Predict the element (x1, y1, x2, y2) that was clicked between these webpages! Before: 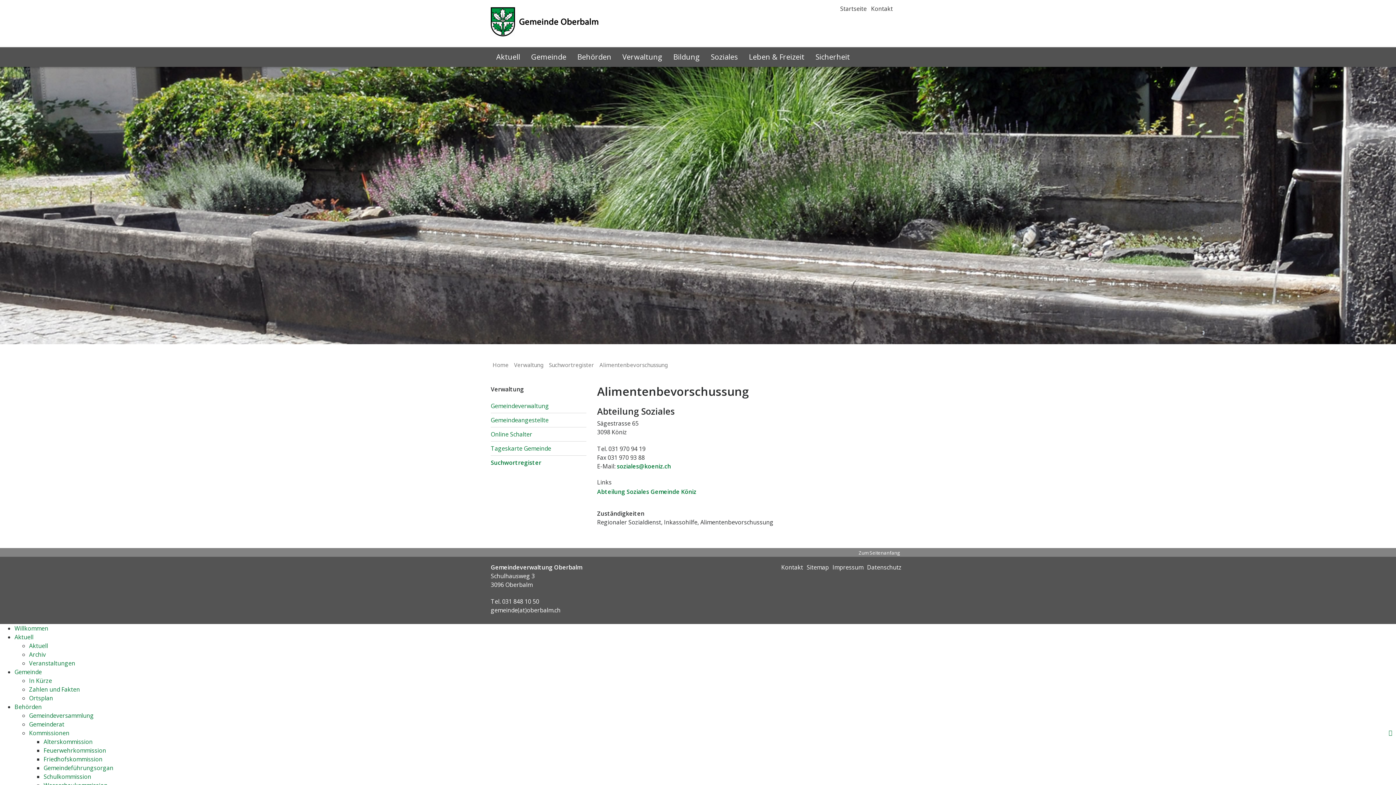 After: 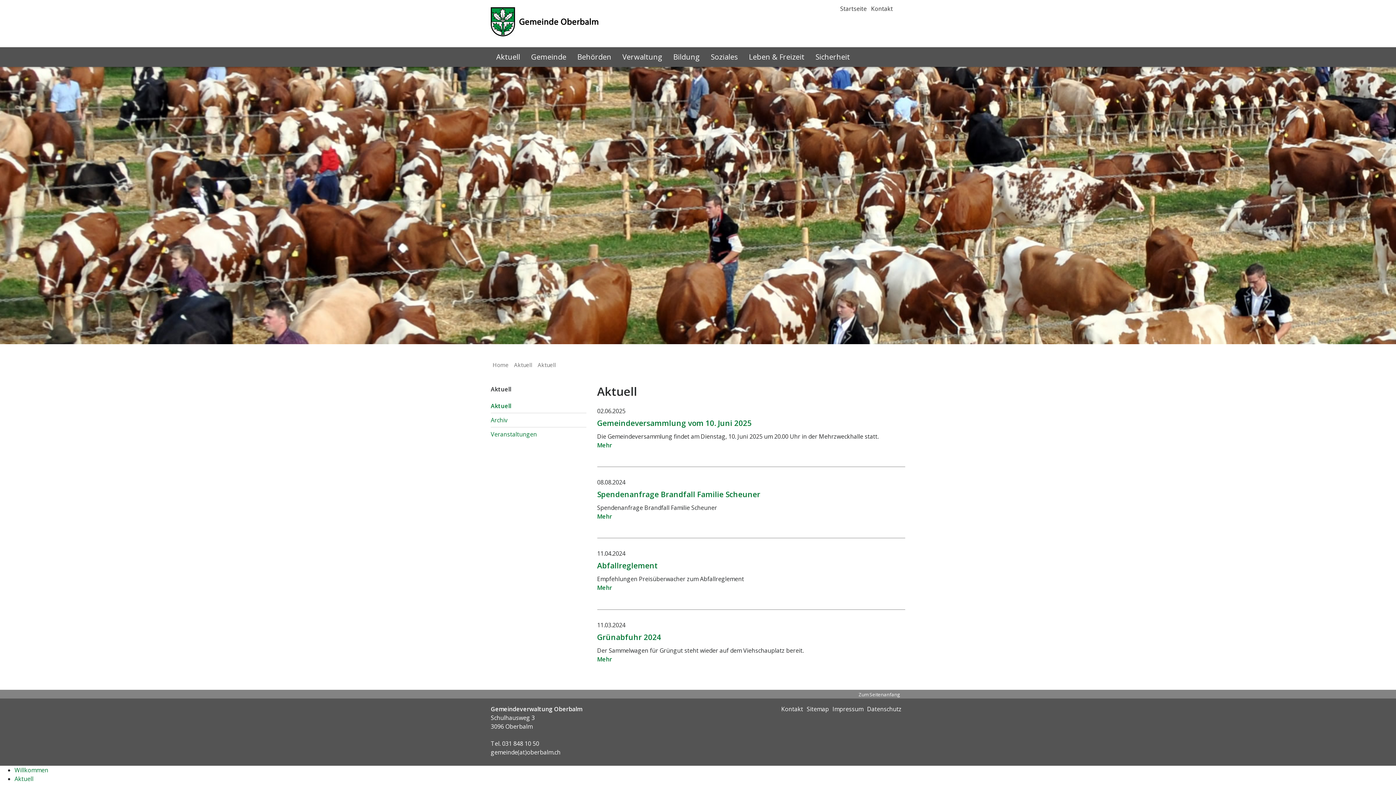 Action: label: Aktuell bbox: (29, 642, 48, 650)